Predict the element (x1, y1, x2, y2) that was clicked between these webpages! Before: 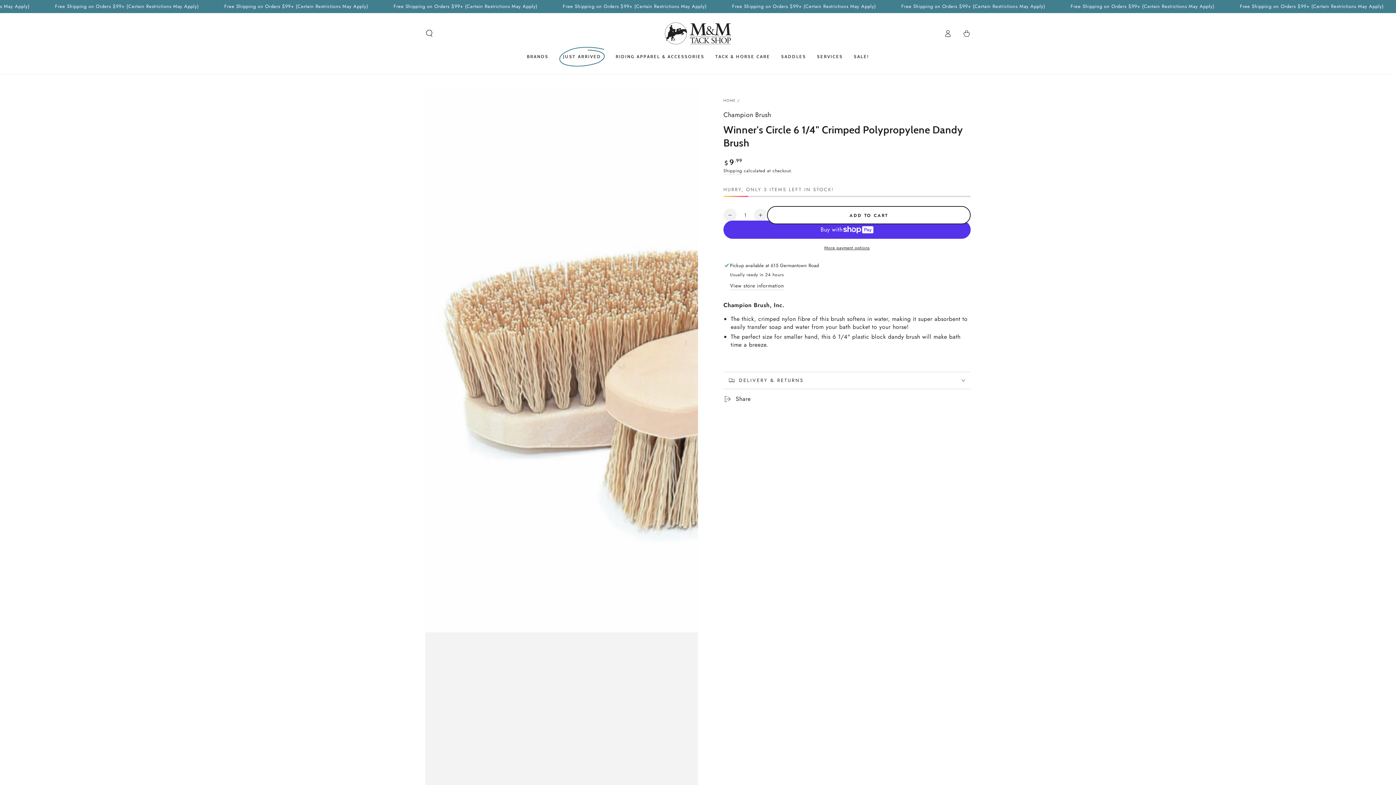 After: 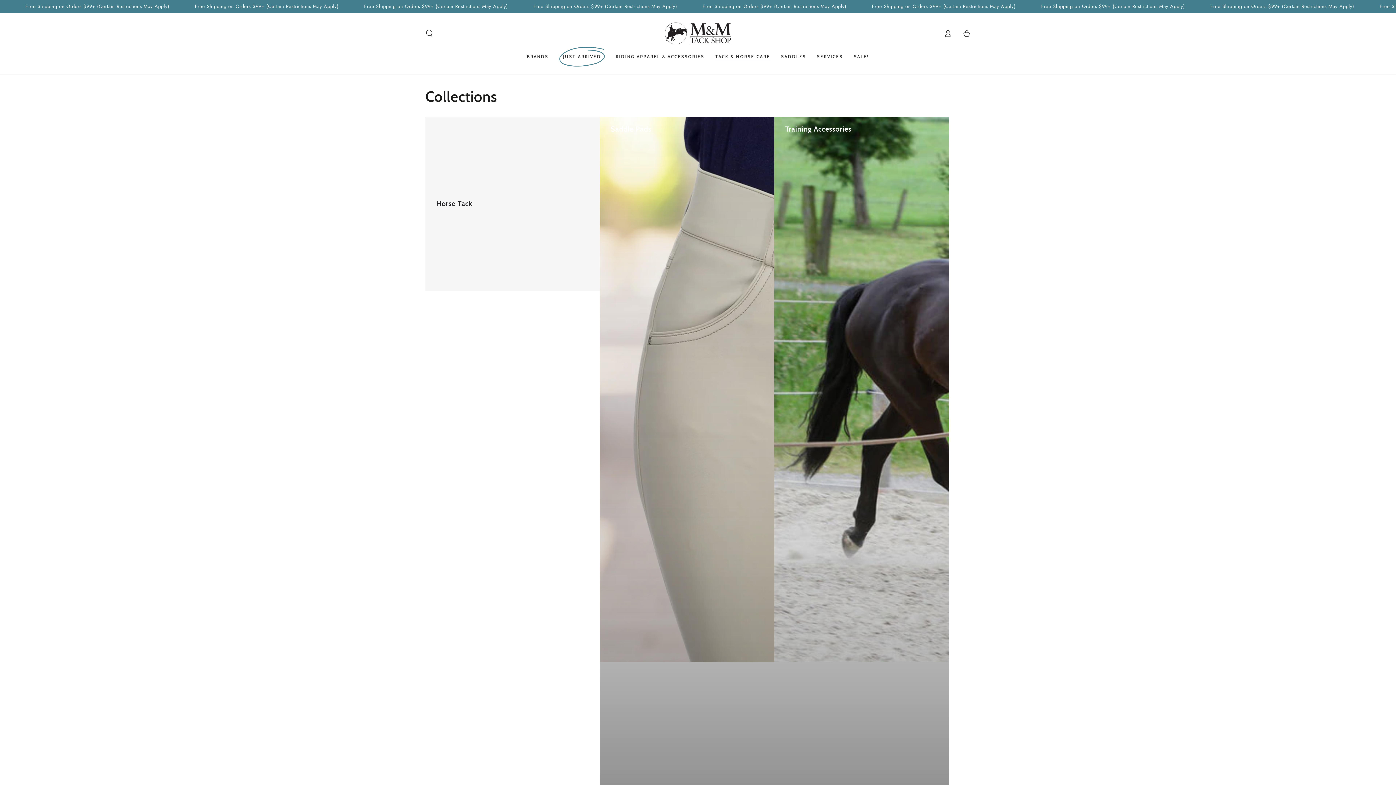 Action: bbox: (710, 48, 775, 64) label: TACK & HORSE CARE